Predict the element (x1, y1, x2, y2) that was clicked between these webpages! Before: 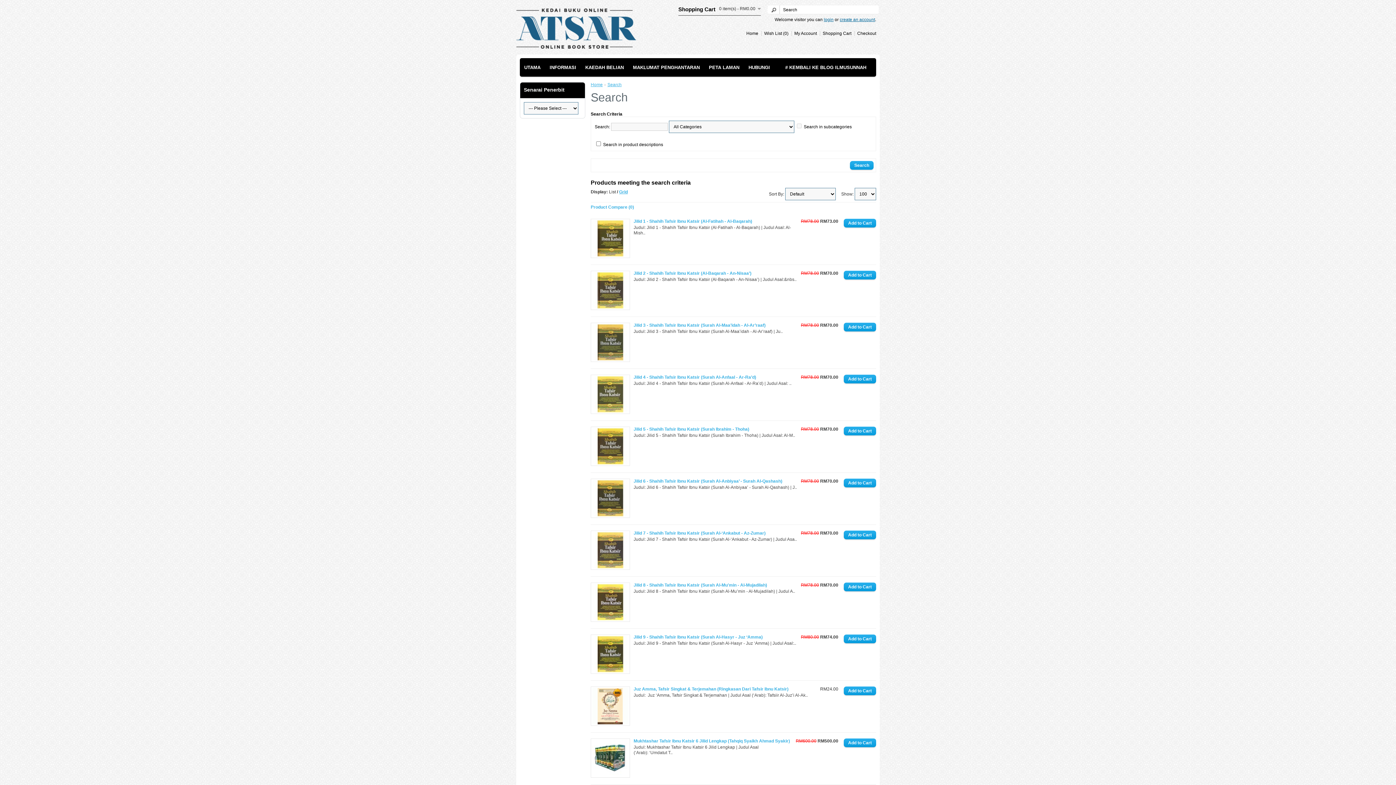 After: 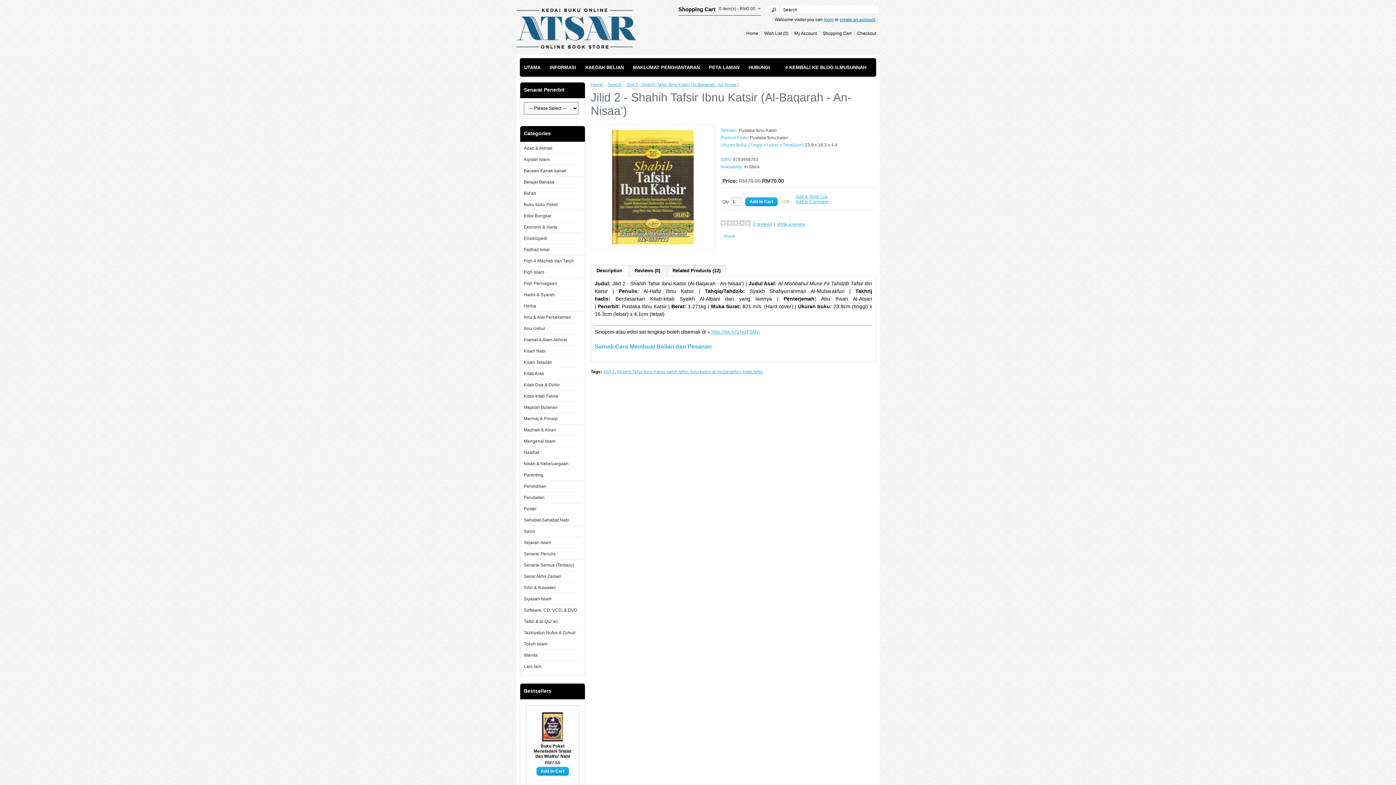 Action: bbox: (590, 306, 630, 311)